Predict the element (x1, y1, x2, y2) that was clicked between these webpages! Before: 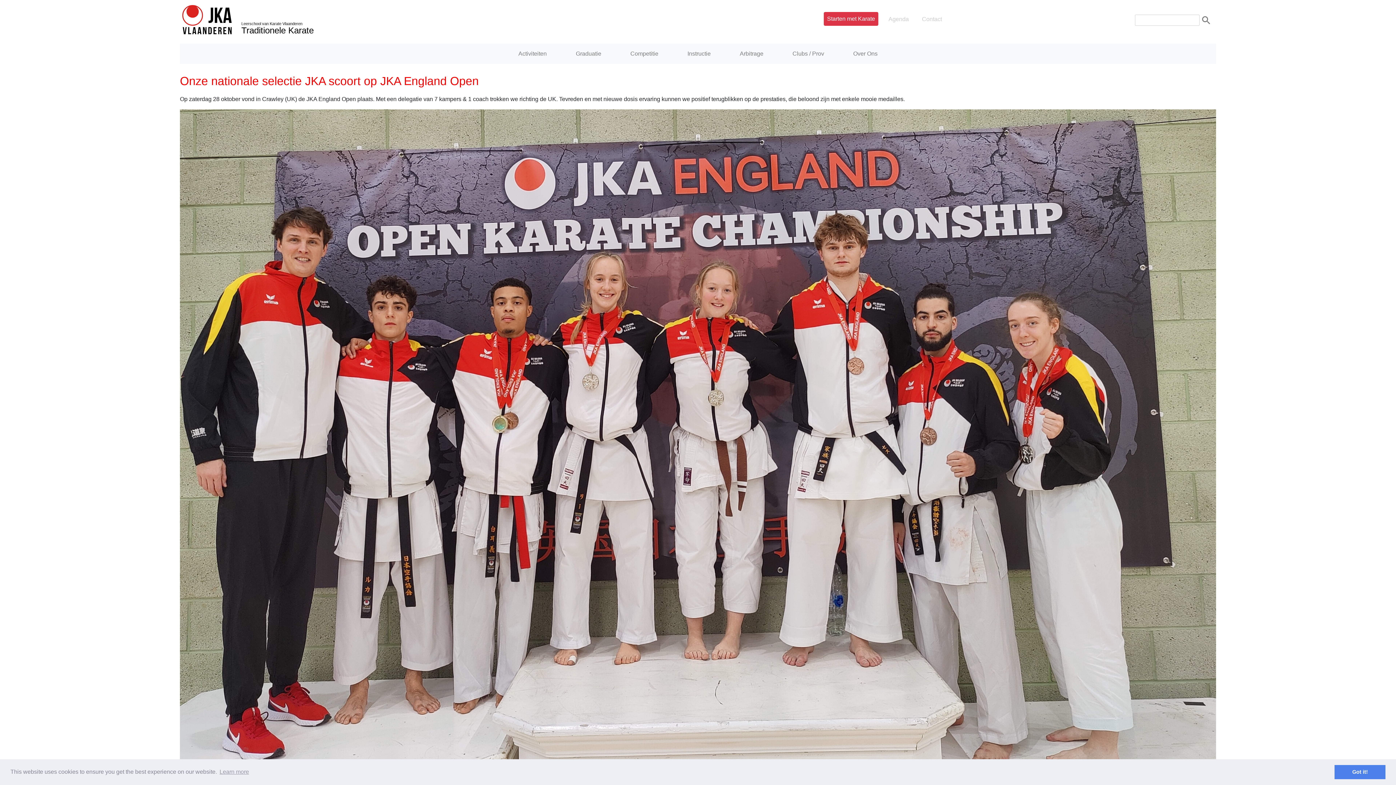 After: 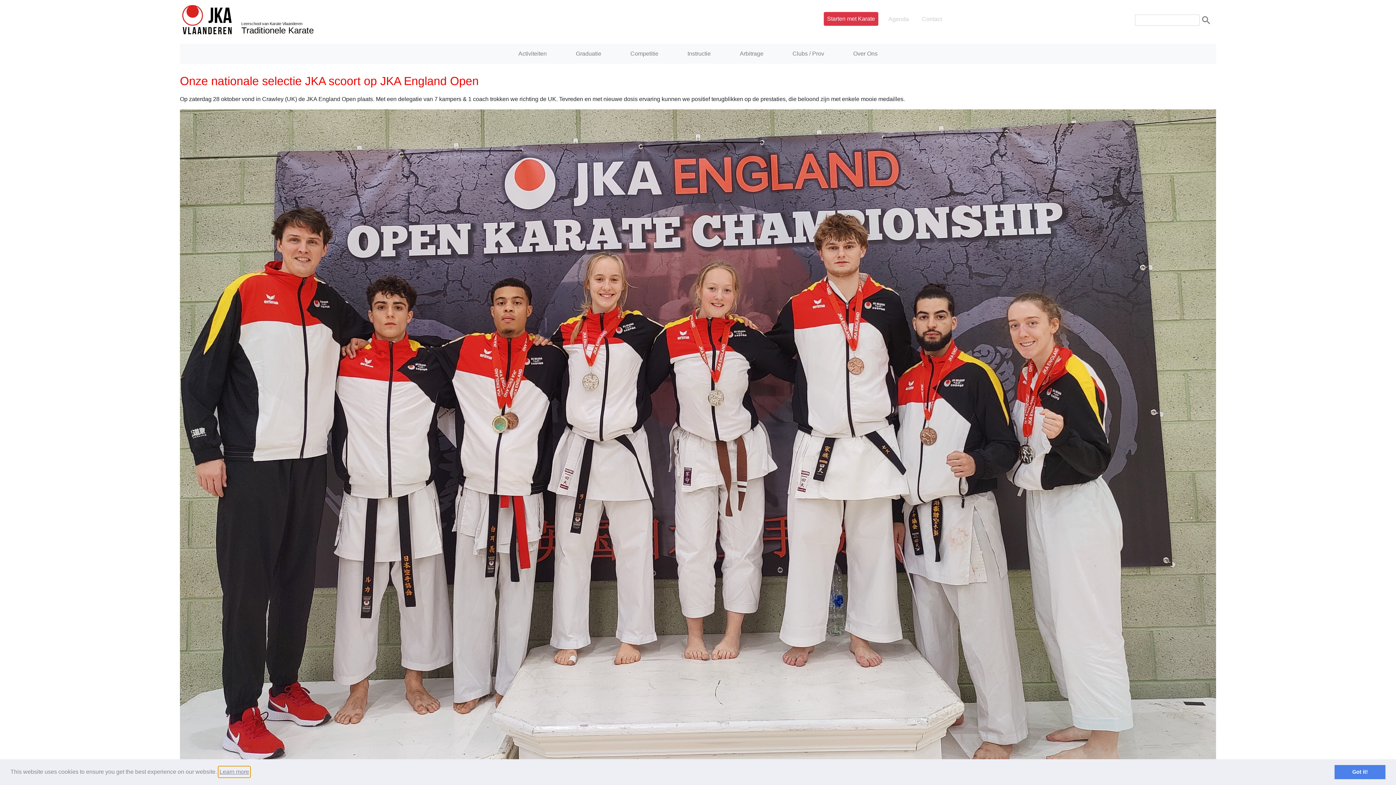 Action: label: learn more about cookies bbox: (218, 766, 250, 777)